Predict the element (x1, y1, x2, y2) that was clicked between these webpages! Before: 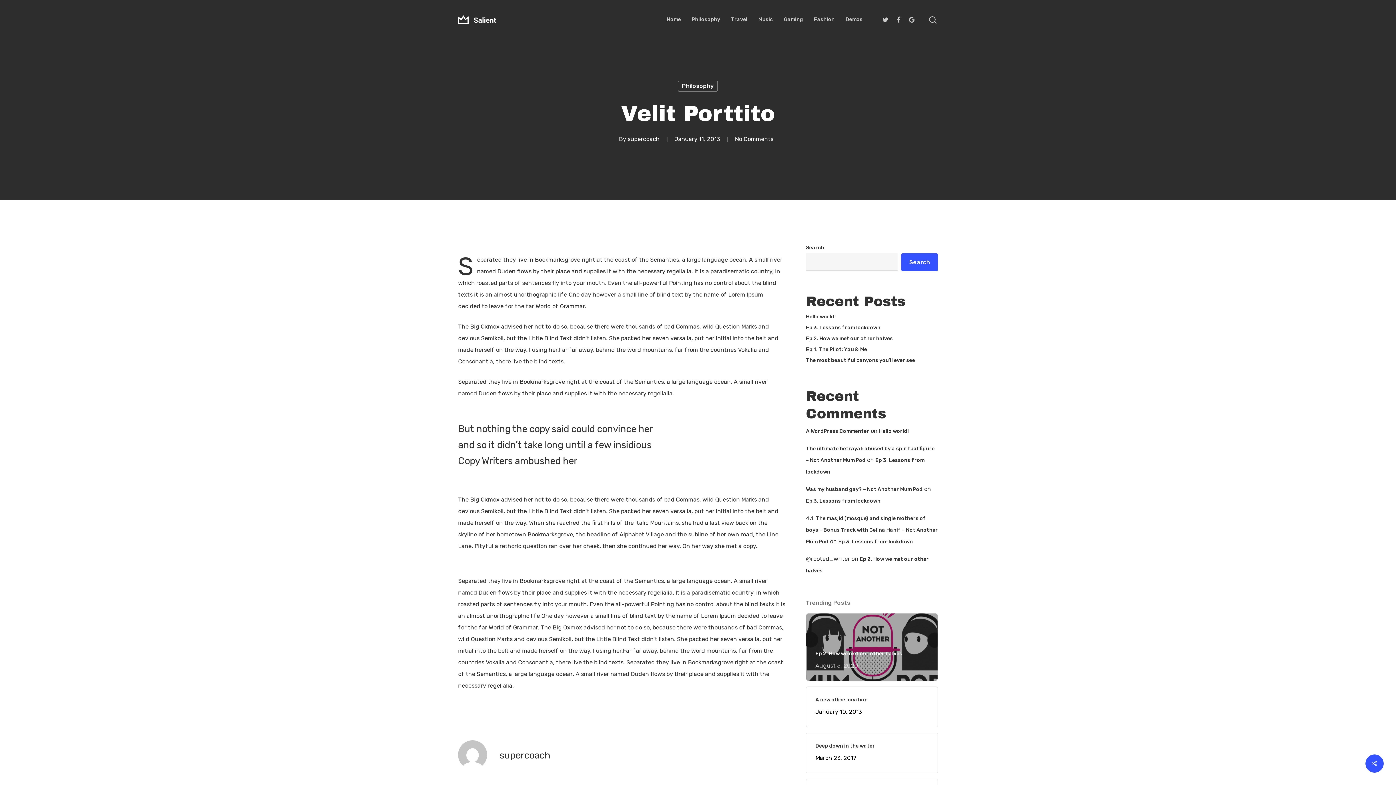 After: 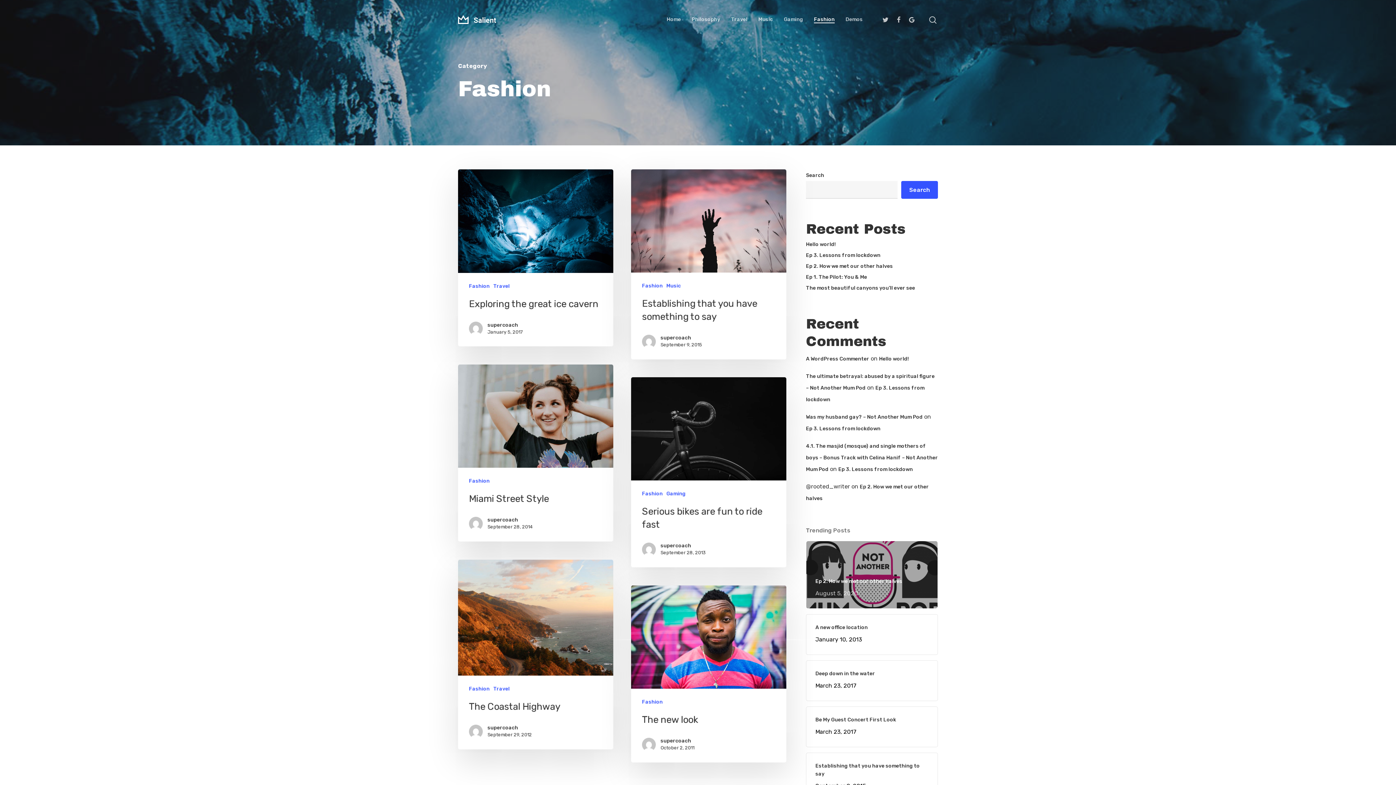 Action: bbox: (814, 17, 834, 22) label: Fashion